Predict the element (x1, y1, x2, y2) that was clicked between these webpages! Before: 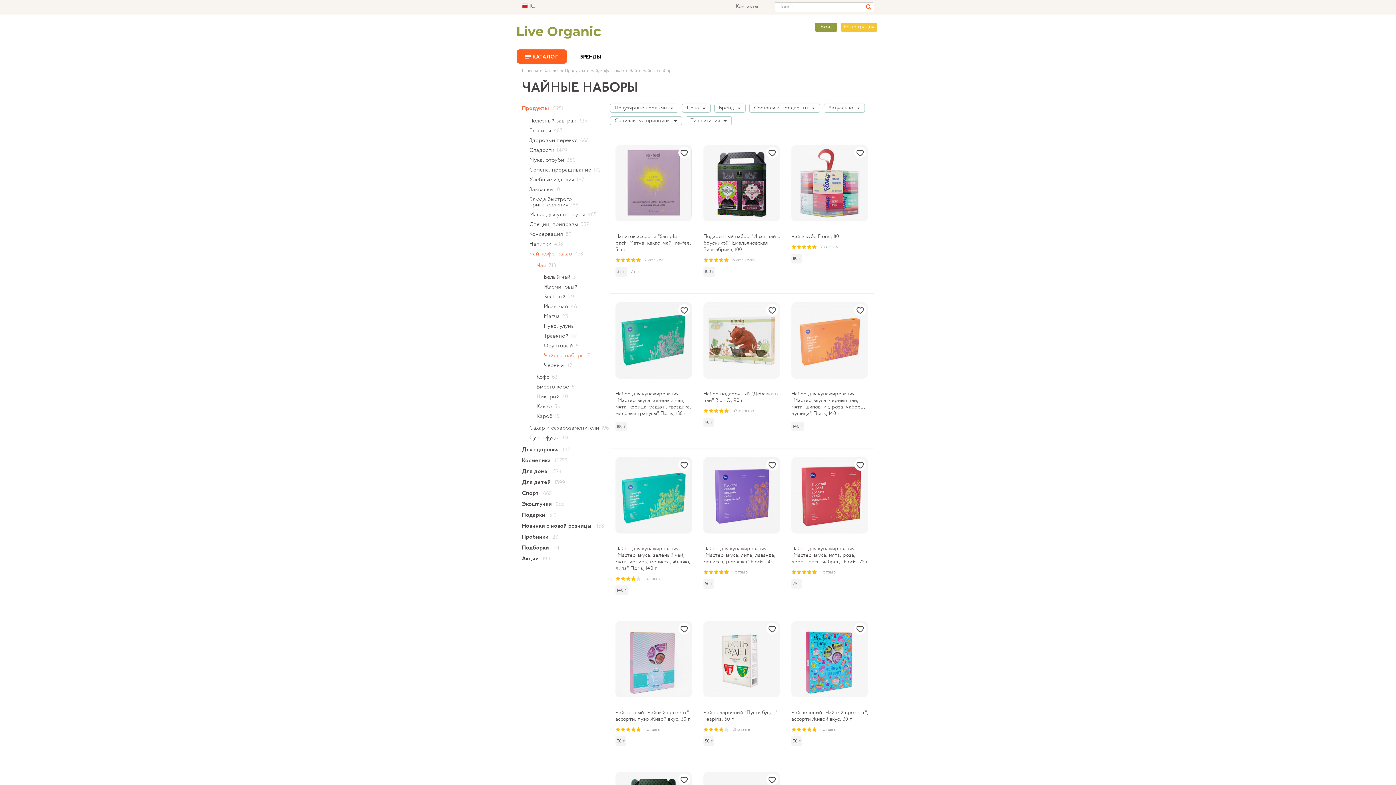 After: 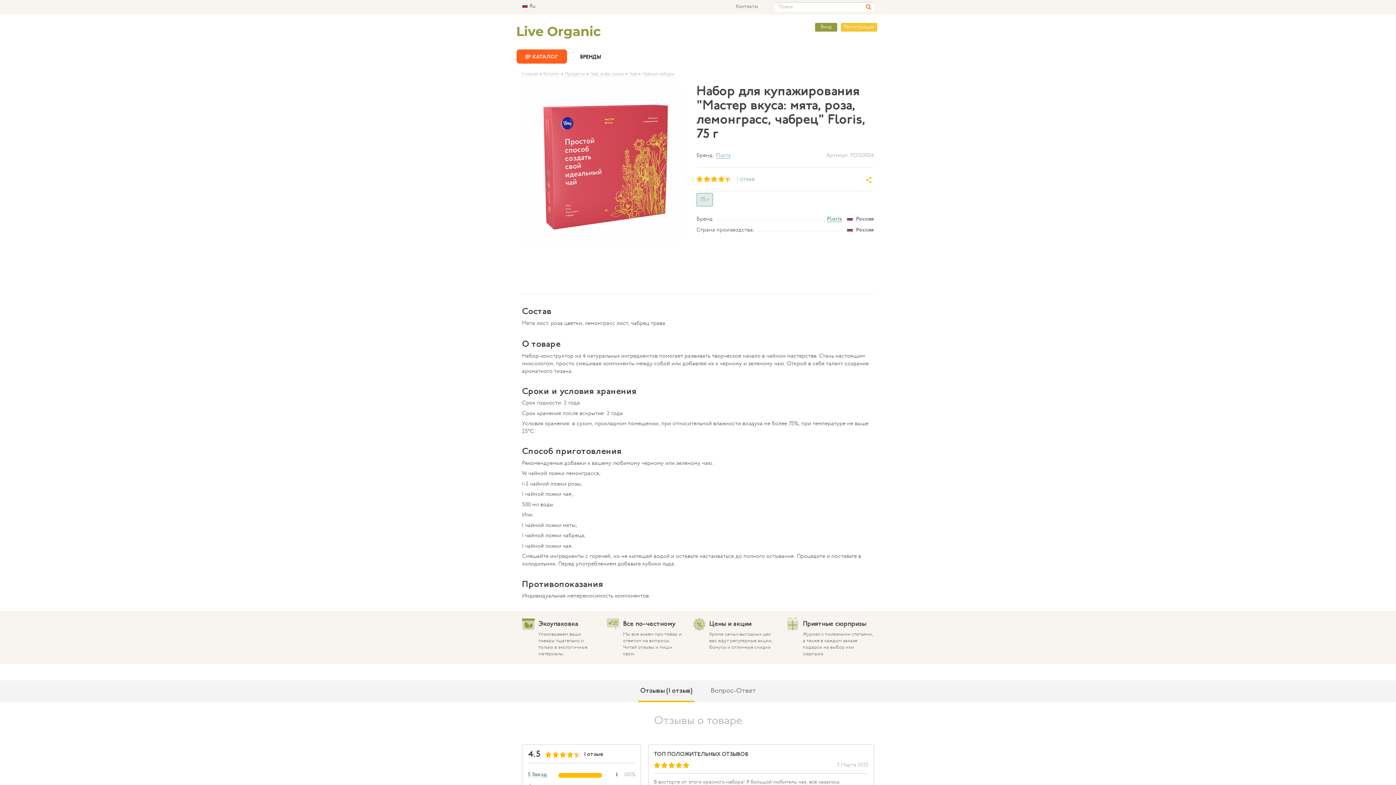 Action: bbox: (791, 457, 868, 533)